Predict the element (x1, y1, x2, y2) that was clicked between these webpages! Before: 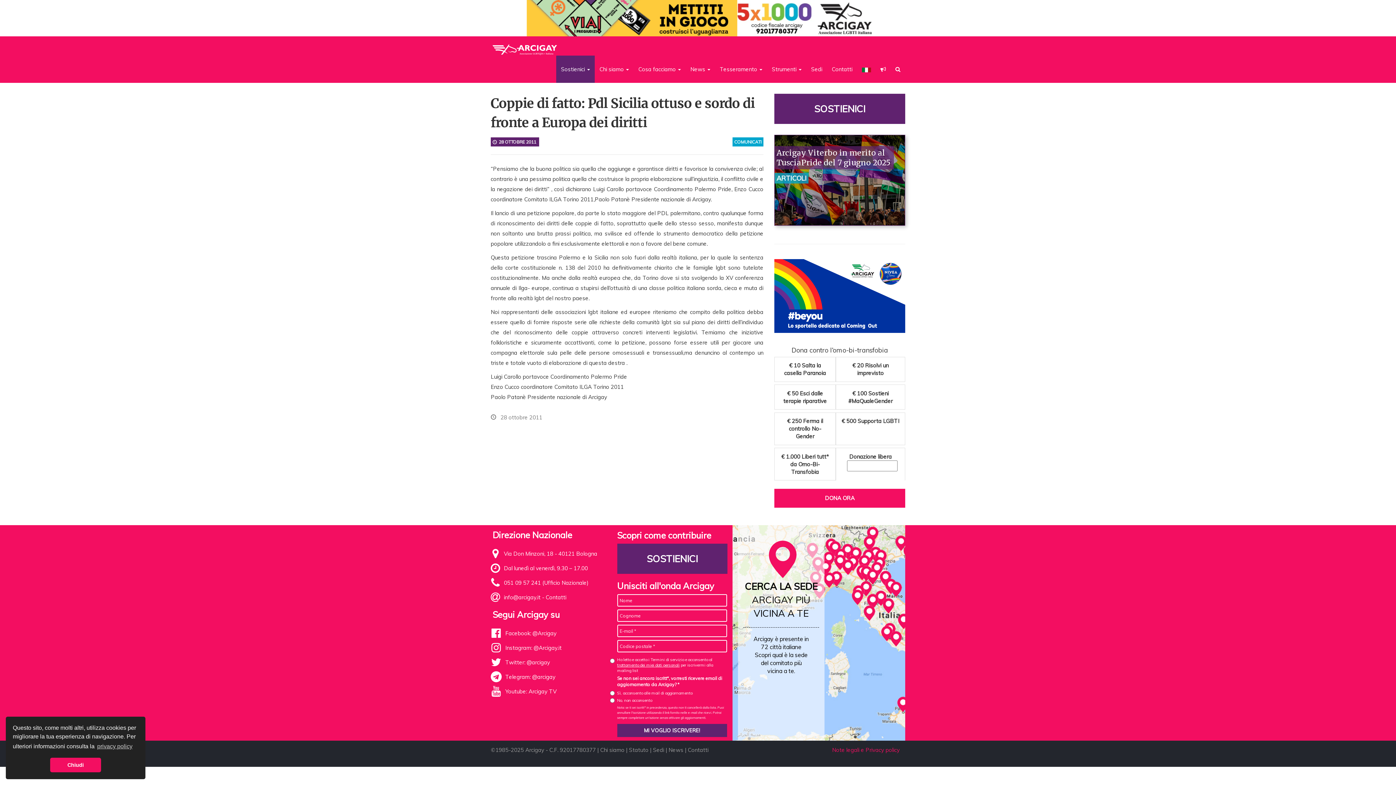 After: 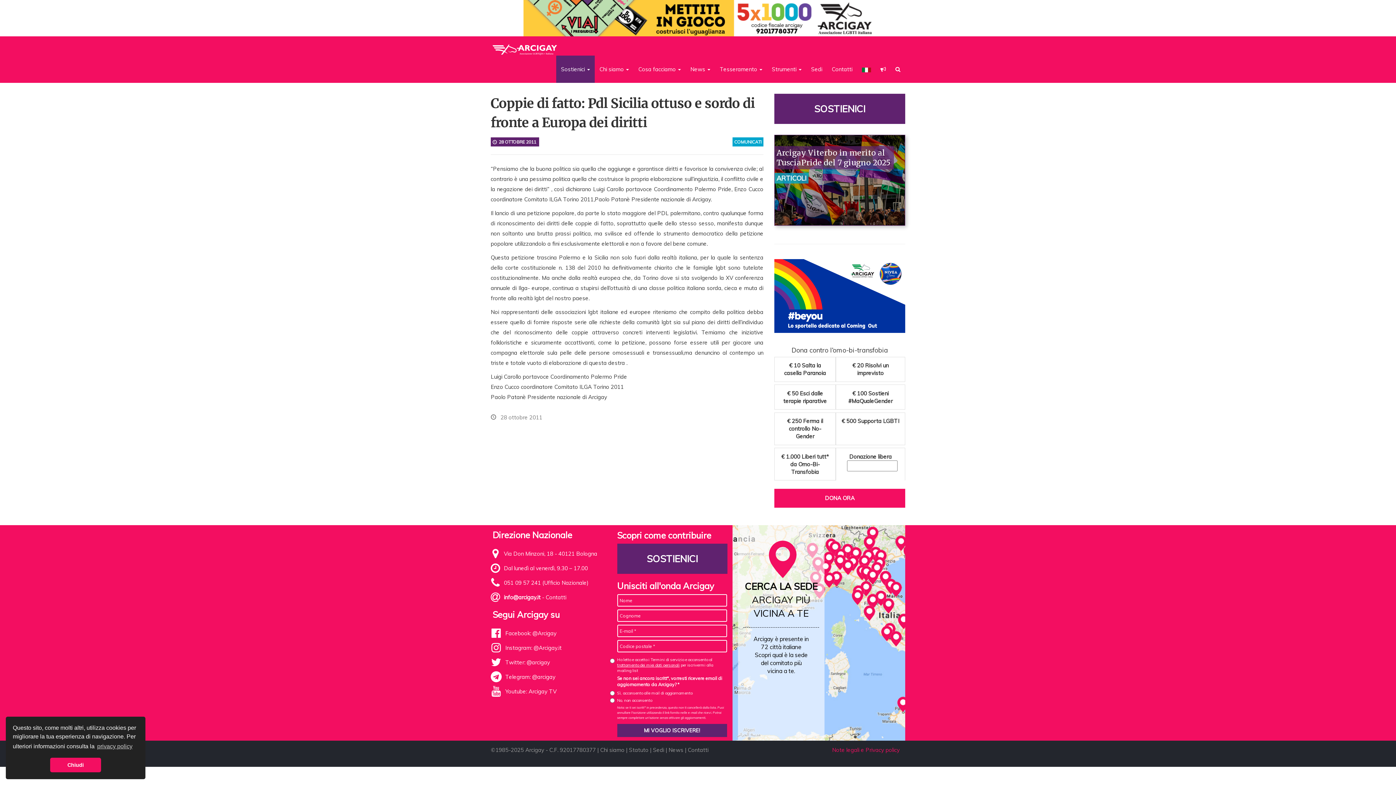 Action: bbox: (504, 594, 540, 600) label: info@arcigay.it